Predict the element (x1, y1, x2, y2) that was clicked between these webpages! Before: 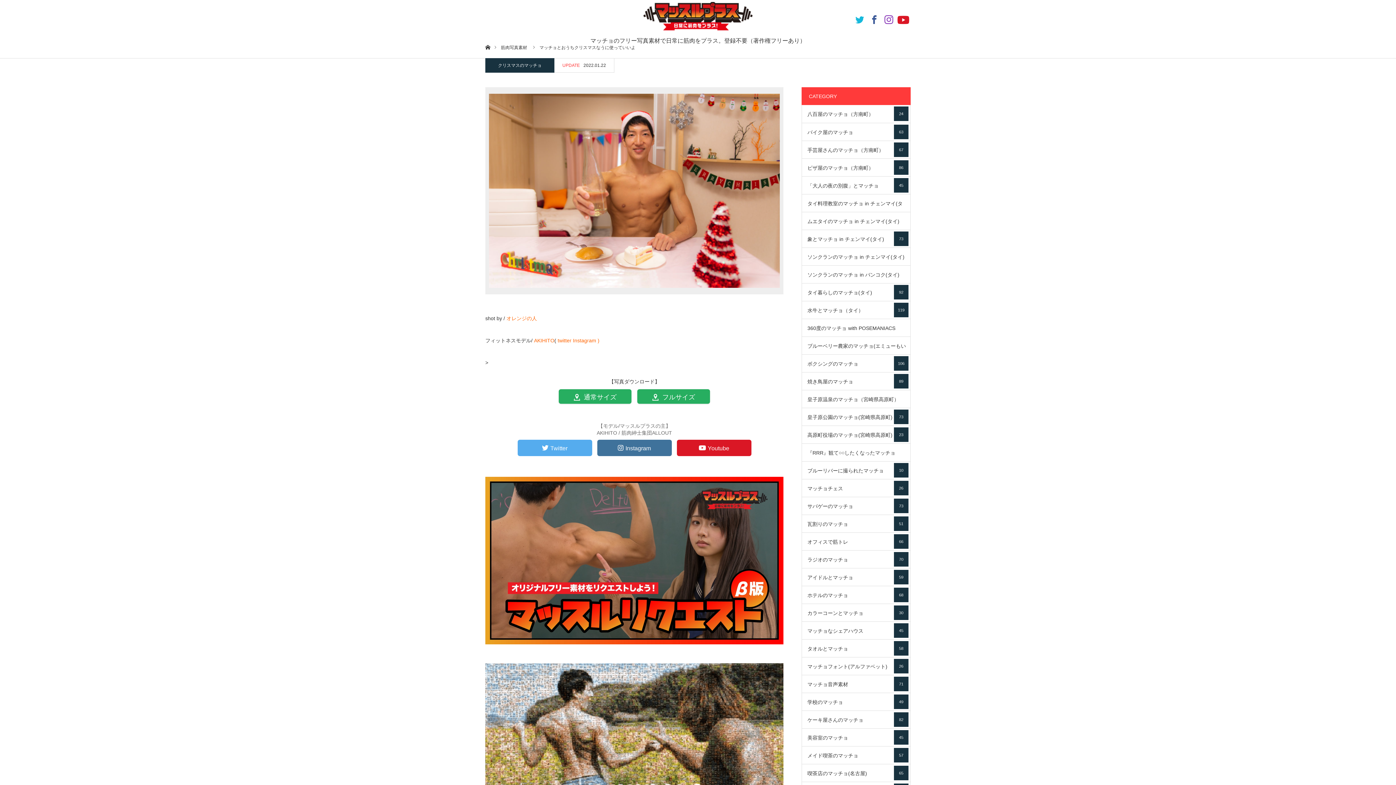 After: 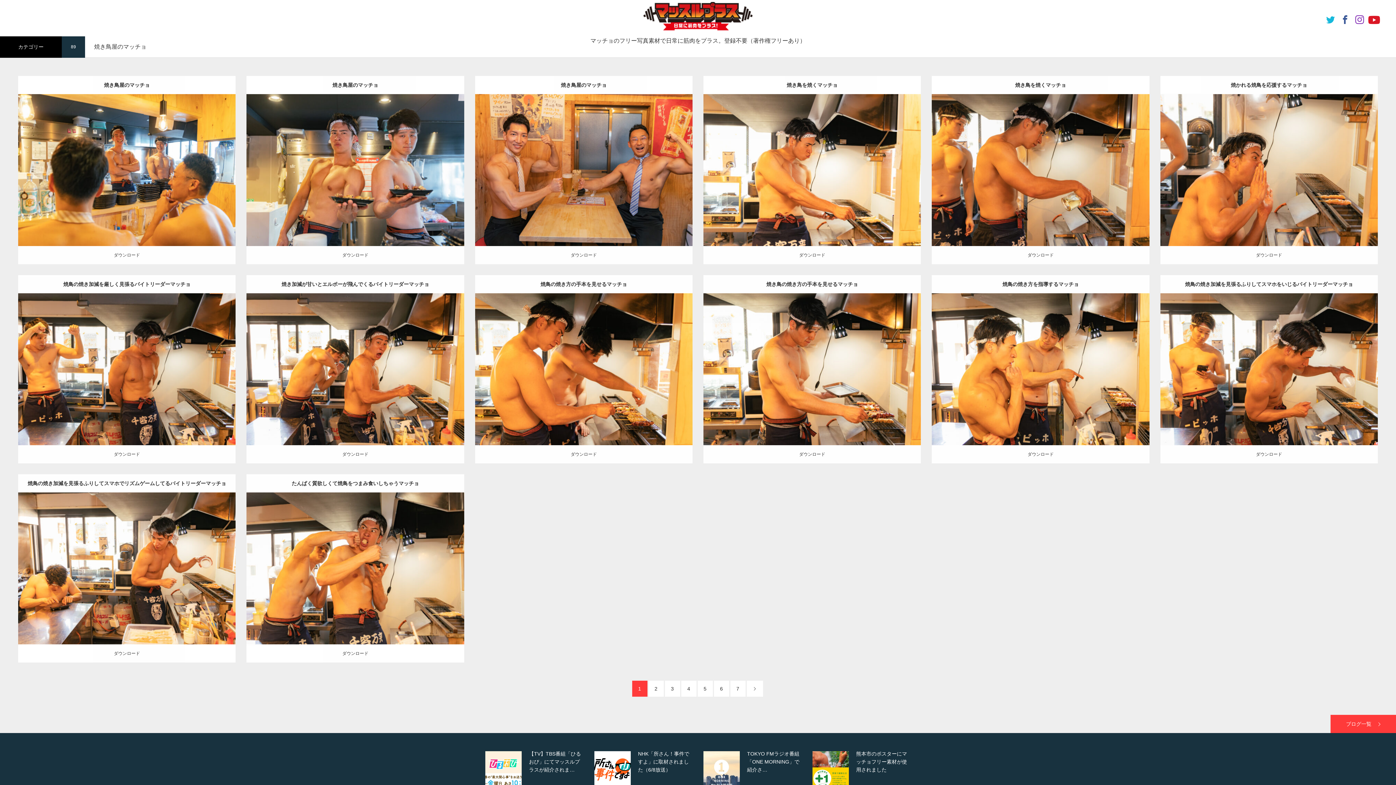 Action: bbox: (801, 372, 910, 390) label: 焼き鳥屋のマッチョ
89